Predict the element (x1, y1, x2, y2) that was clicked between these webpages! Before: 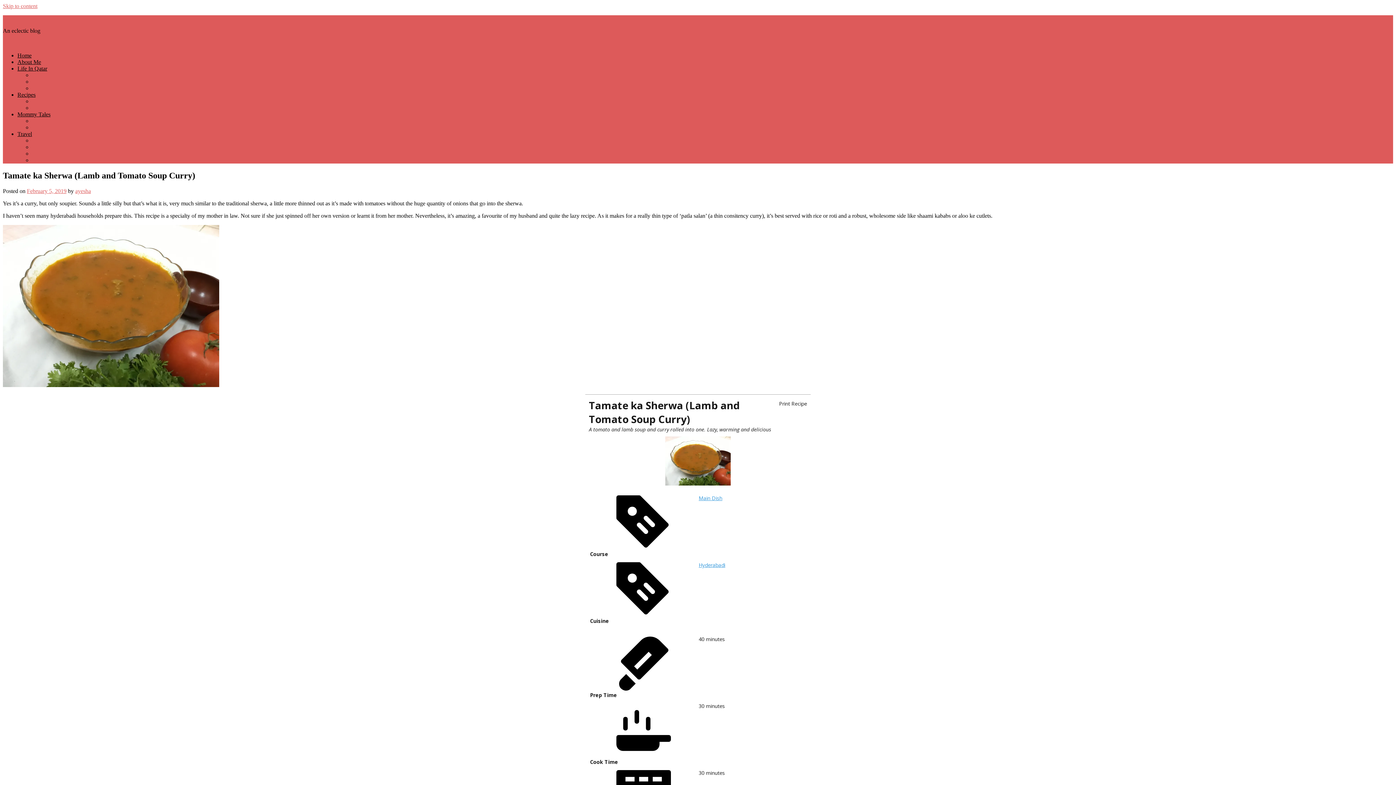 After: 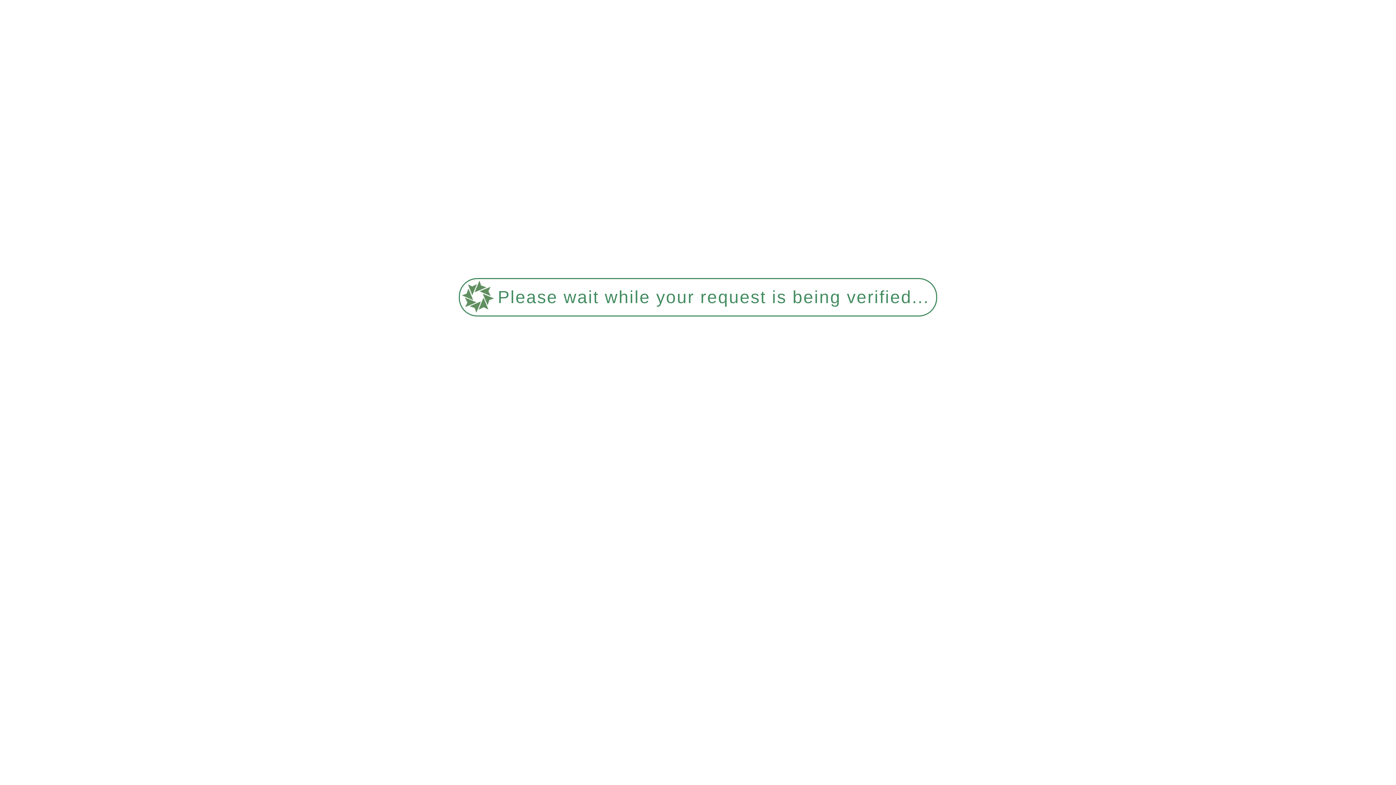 Action: bbox: (698, 494, 722, 501) label: Main Dish